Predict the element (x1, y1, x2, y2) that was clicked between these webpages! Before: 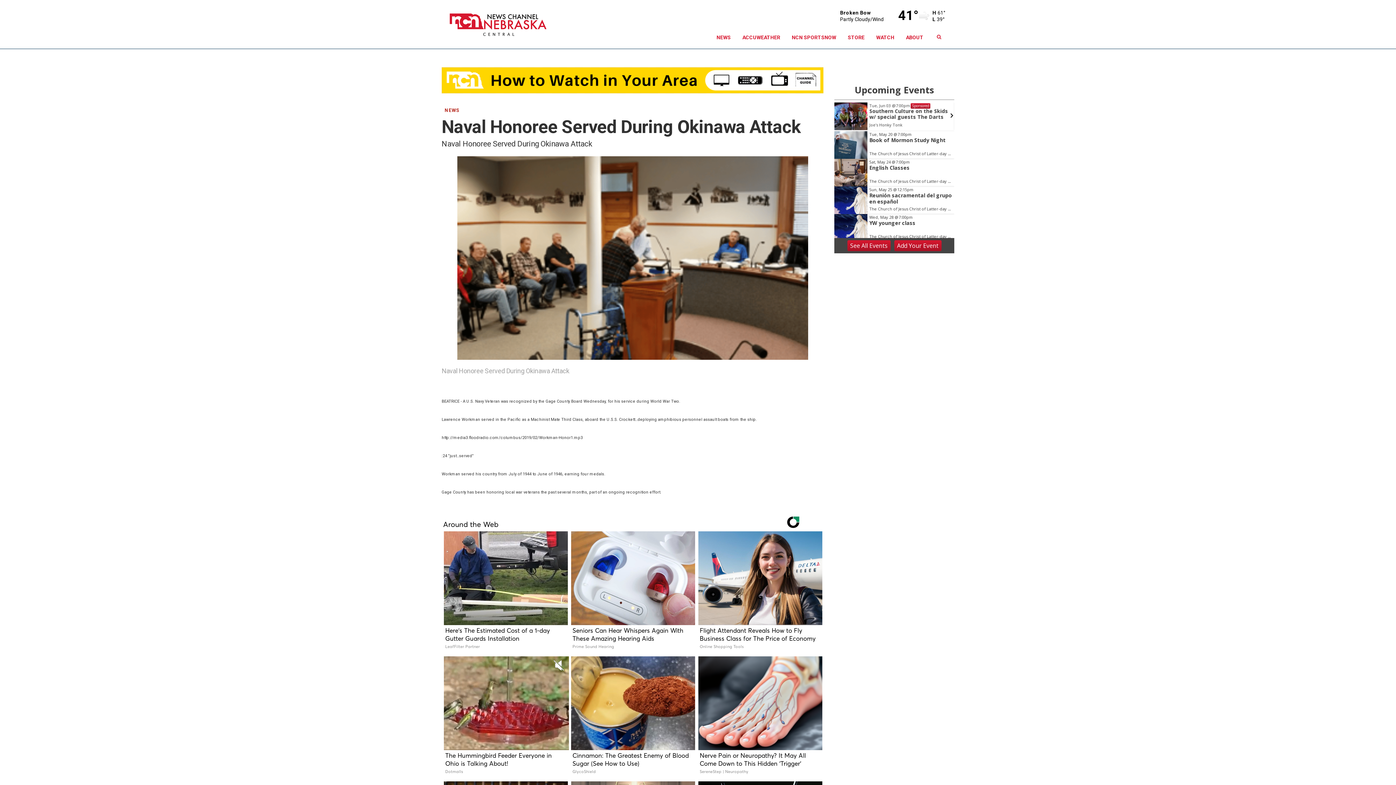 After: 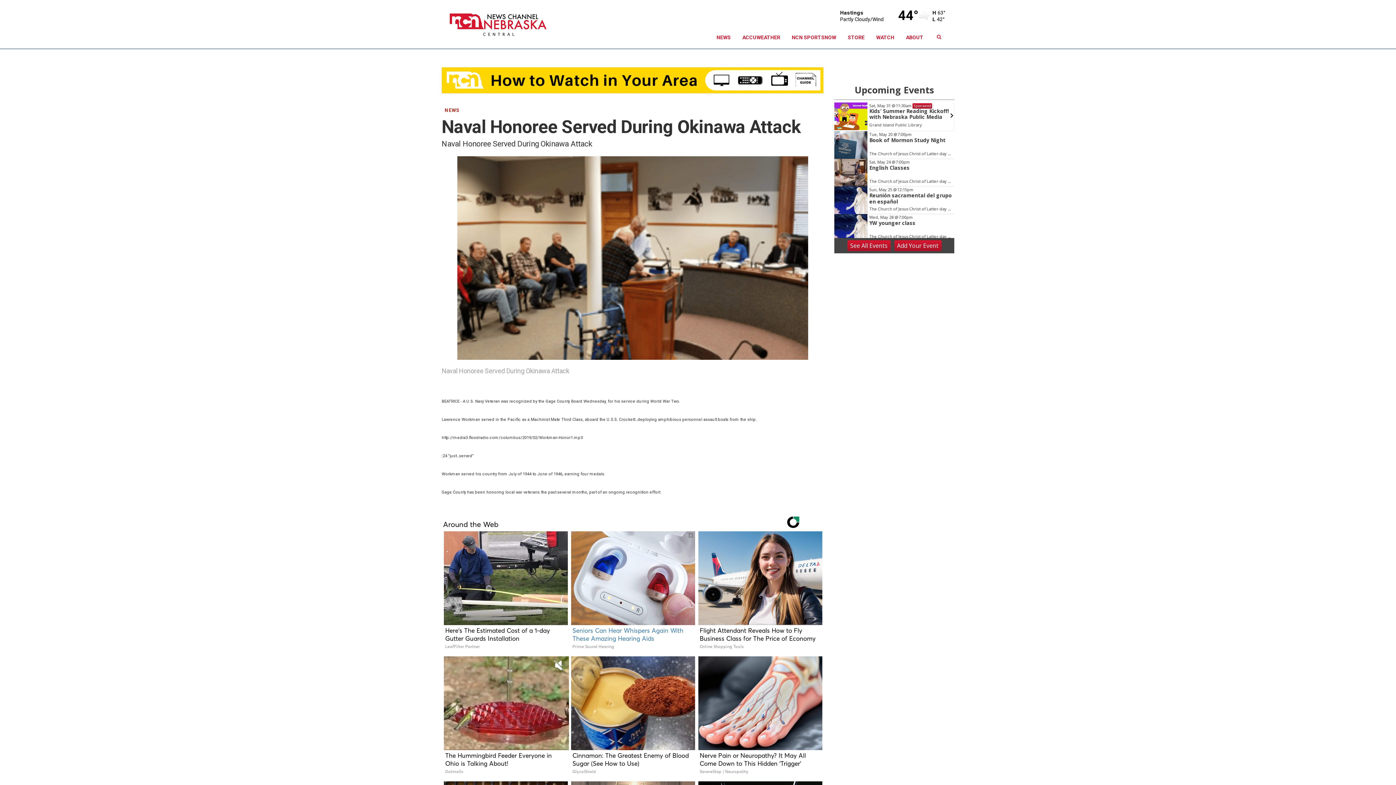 Action: bbox: (570, 531, 695, 654) label: Seniors Can Hear Whispers Again With These Amazing Hearing Aids
Prime Sound Hearing